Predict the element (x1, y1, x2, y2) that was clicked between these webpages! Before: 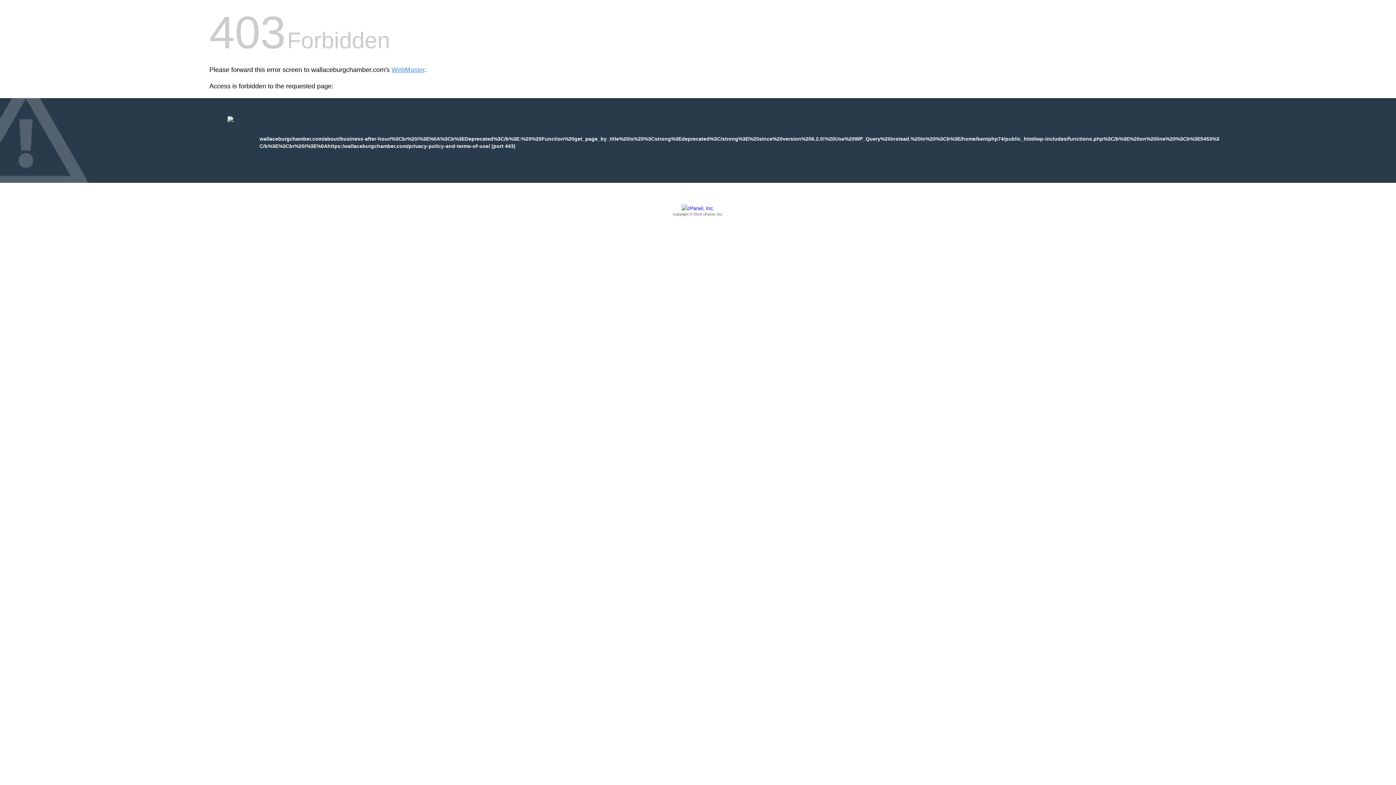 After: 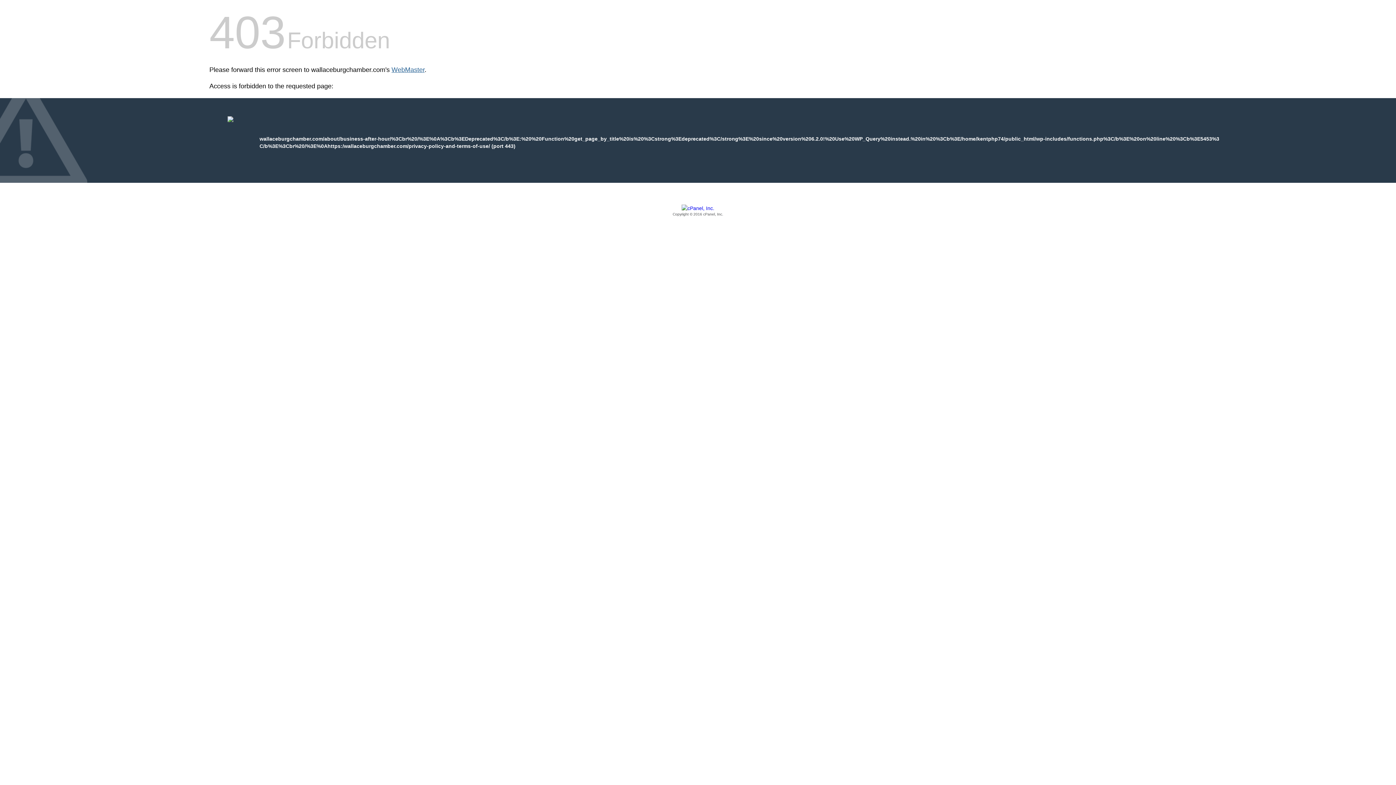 Action: label: WebMaster bbox: (391, 66, 424, 73)